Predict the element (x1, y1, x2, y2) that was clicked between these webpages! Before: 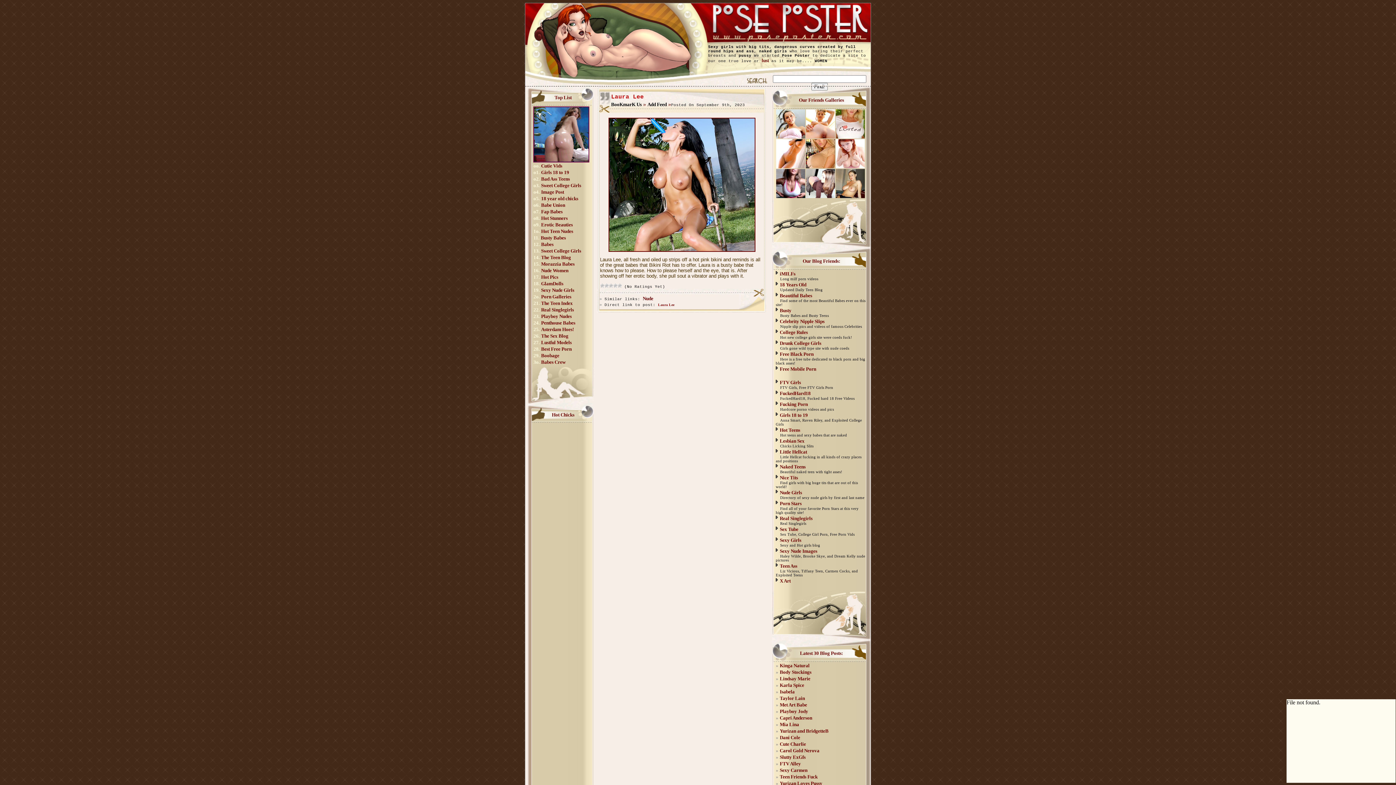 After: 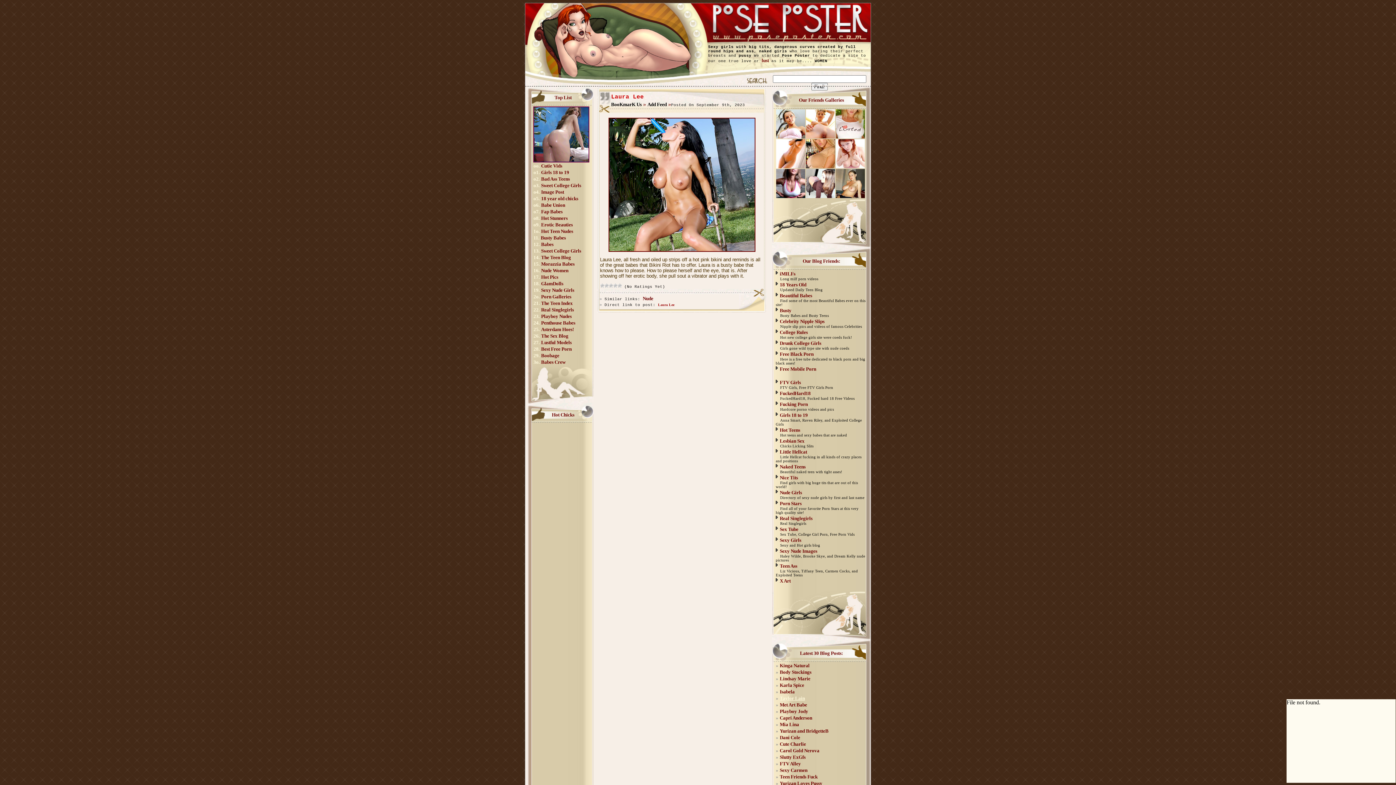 Action: label: Taylor Lain bbox: (780, 696, 805, 701)